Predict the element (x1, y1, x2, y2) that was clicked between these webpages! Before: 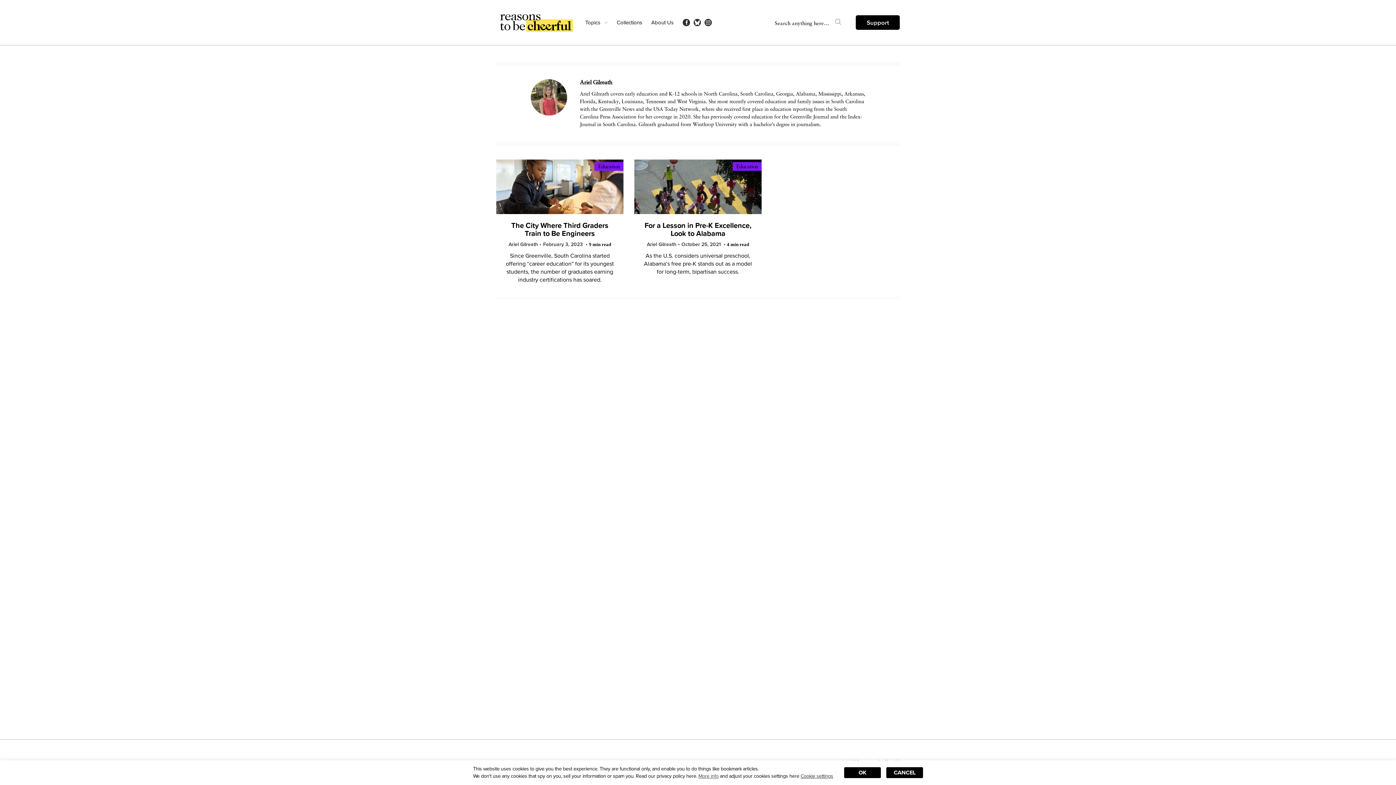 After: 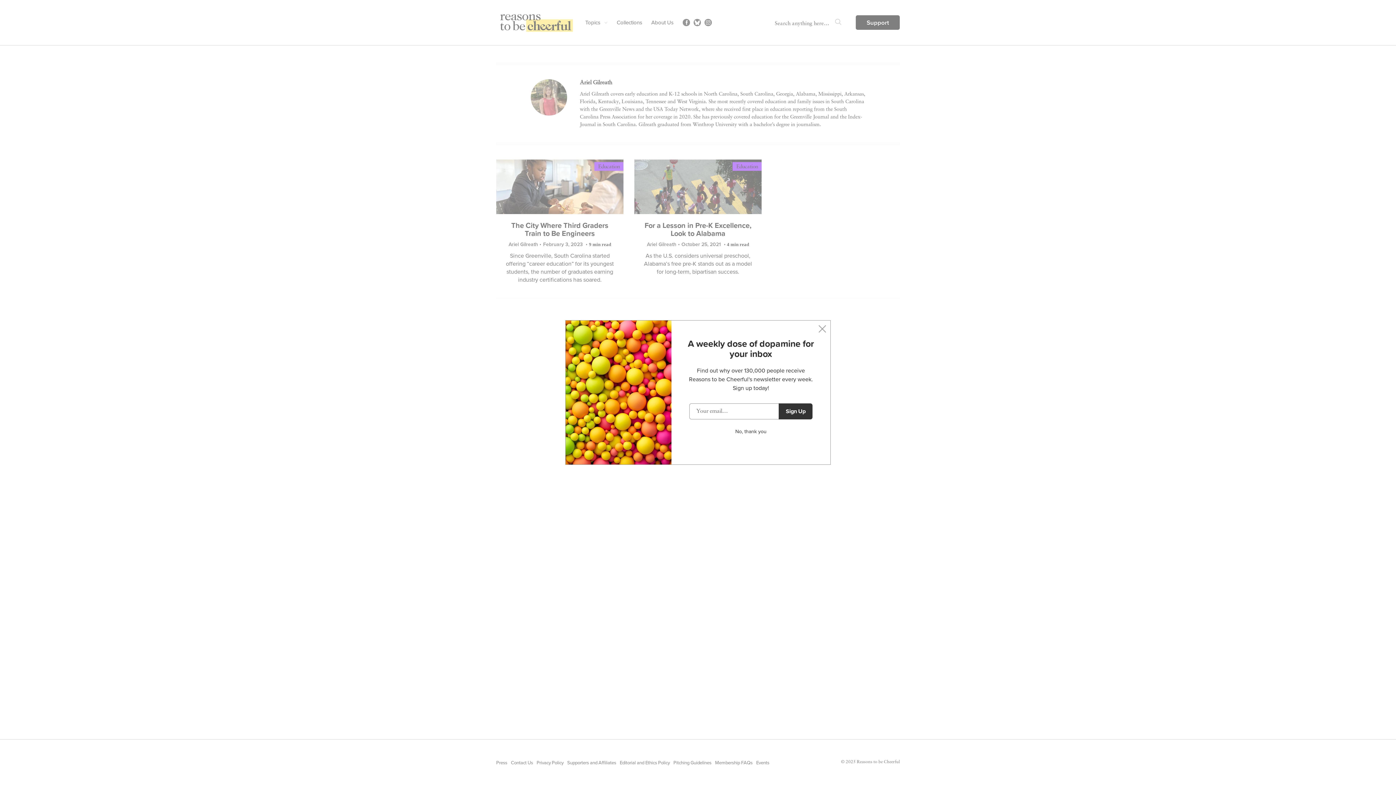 Action: label: CANCEL bbox: (886, 767, 923, 778)